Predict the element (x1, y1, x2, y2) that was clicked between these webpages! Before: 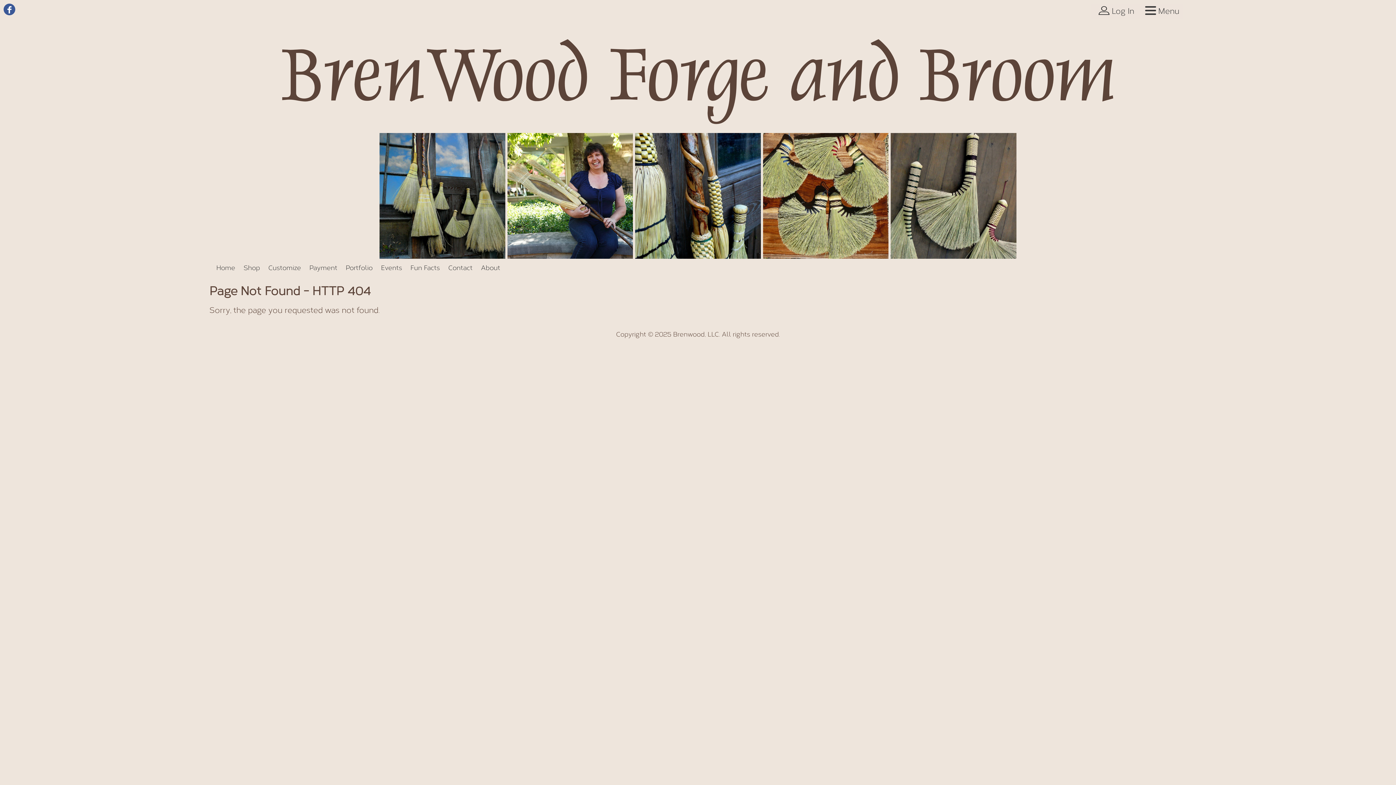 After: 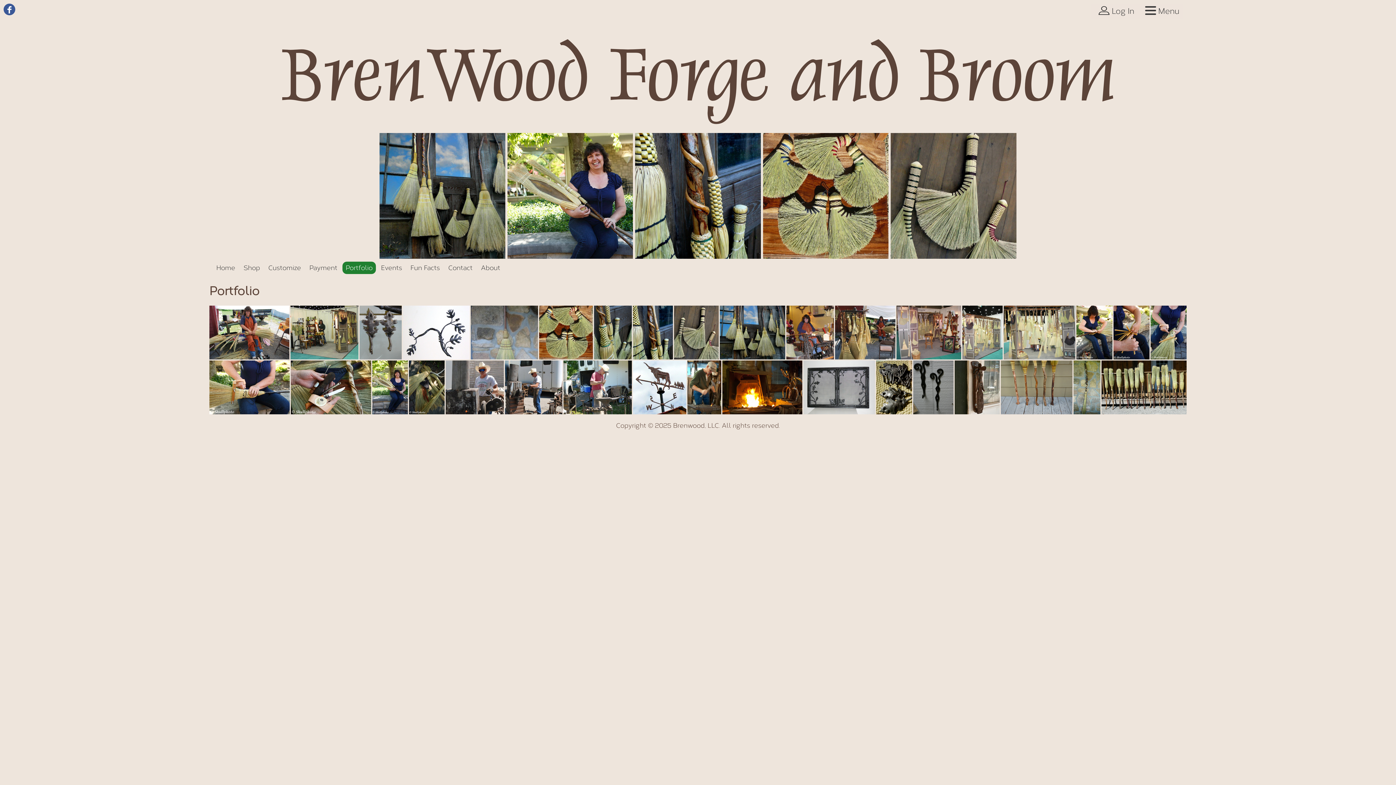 Action: label: Portfolio bbox: (342, 261, 376, 274)